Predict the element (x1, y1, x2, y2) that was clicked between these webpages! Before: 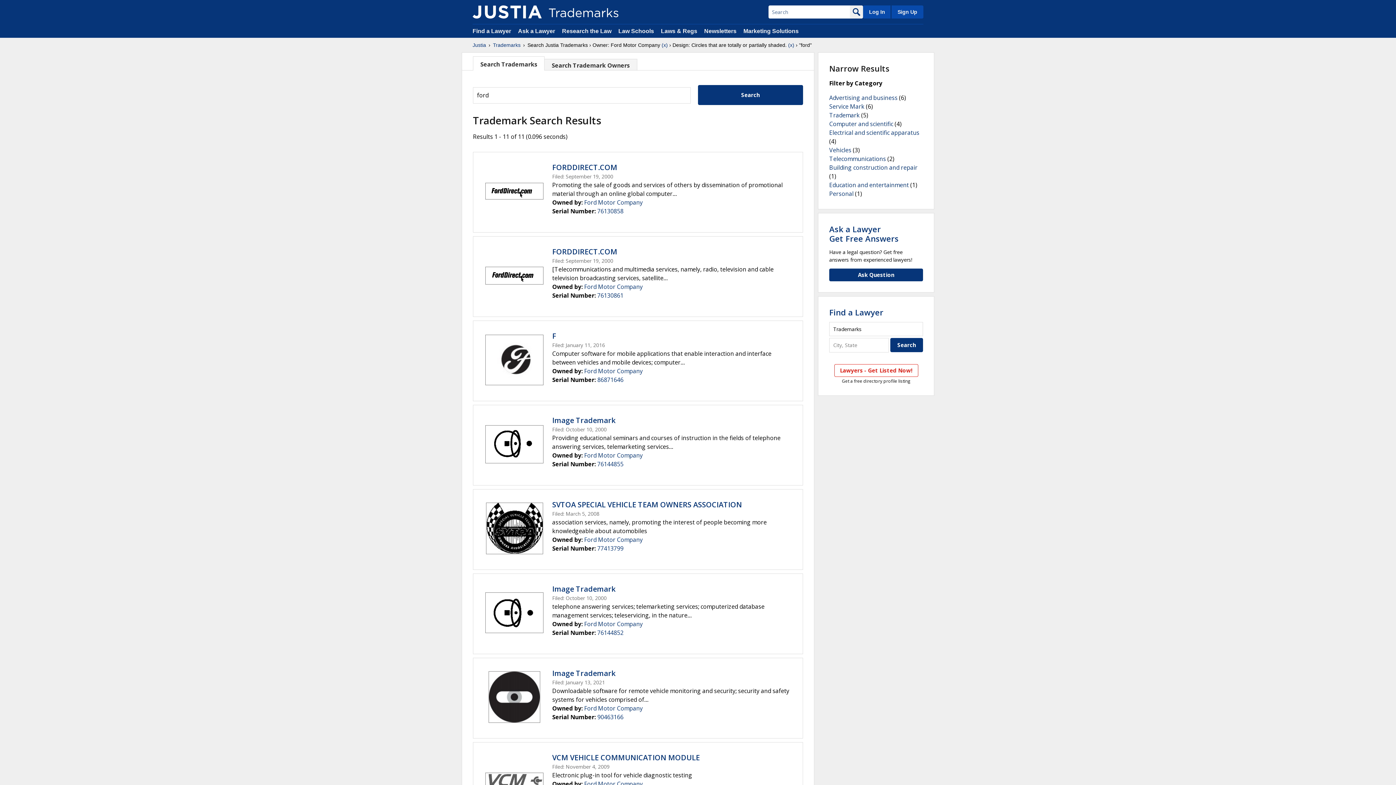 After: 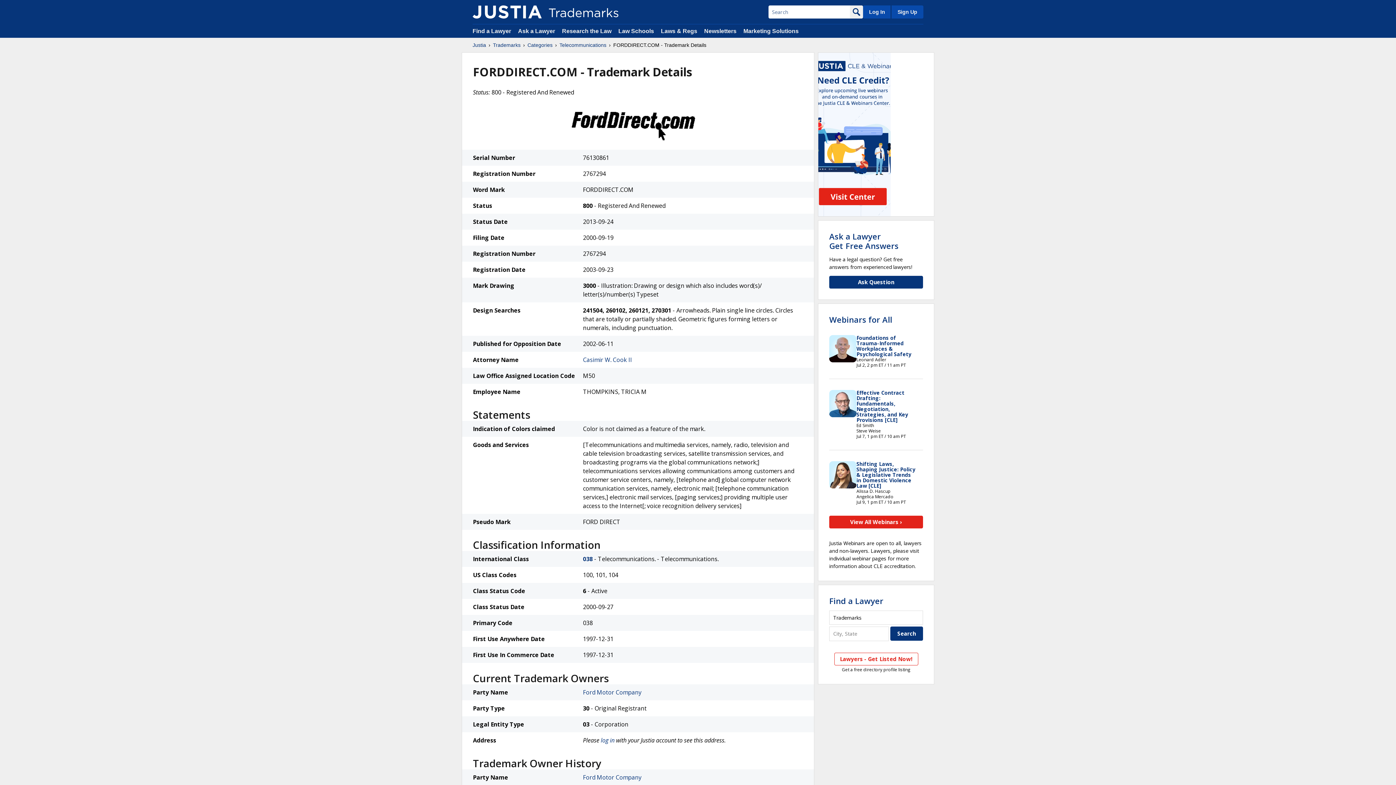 Action: bbox: (485, 266, 543, 286)